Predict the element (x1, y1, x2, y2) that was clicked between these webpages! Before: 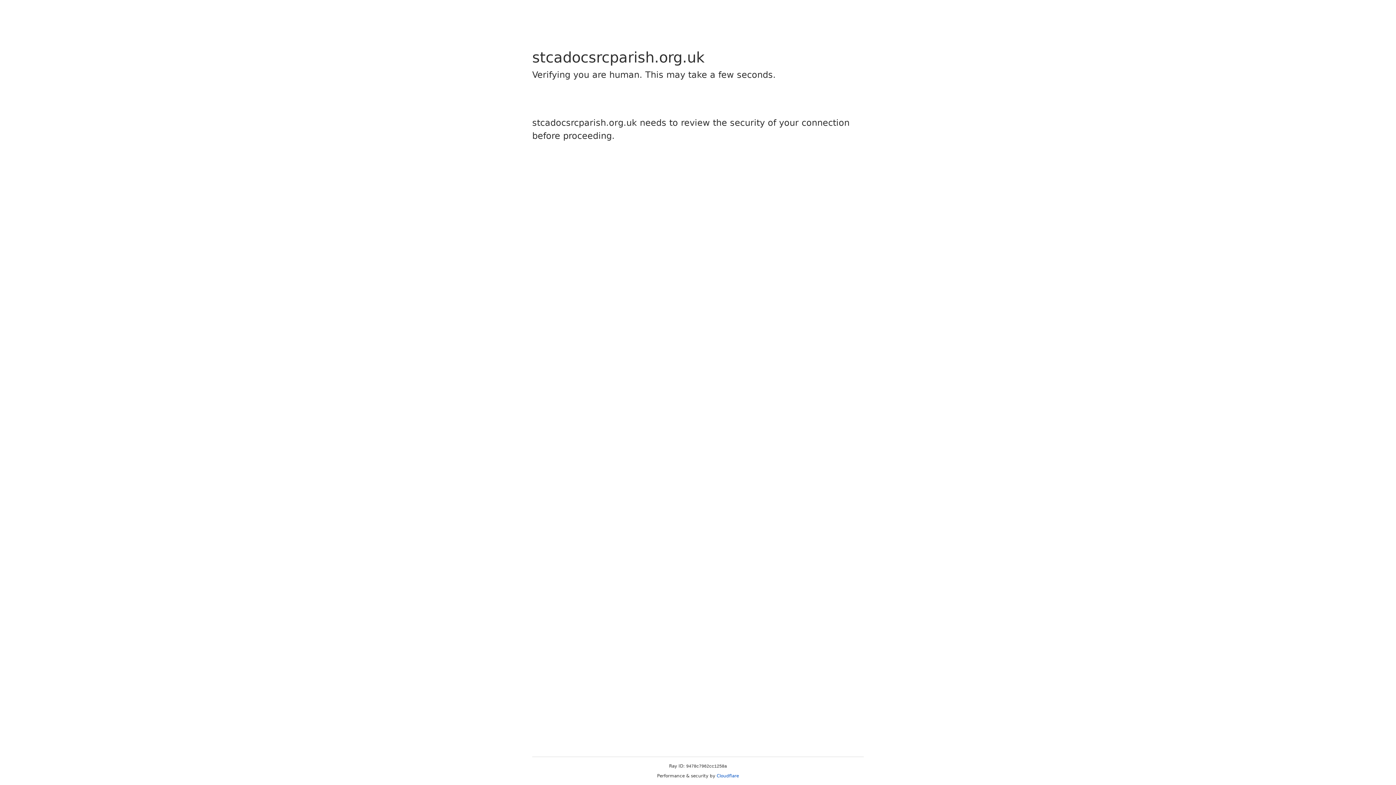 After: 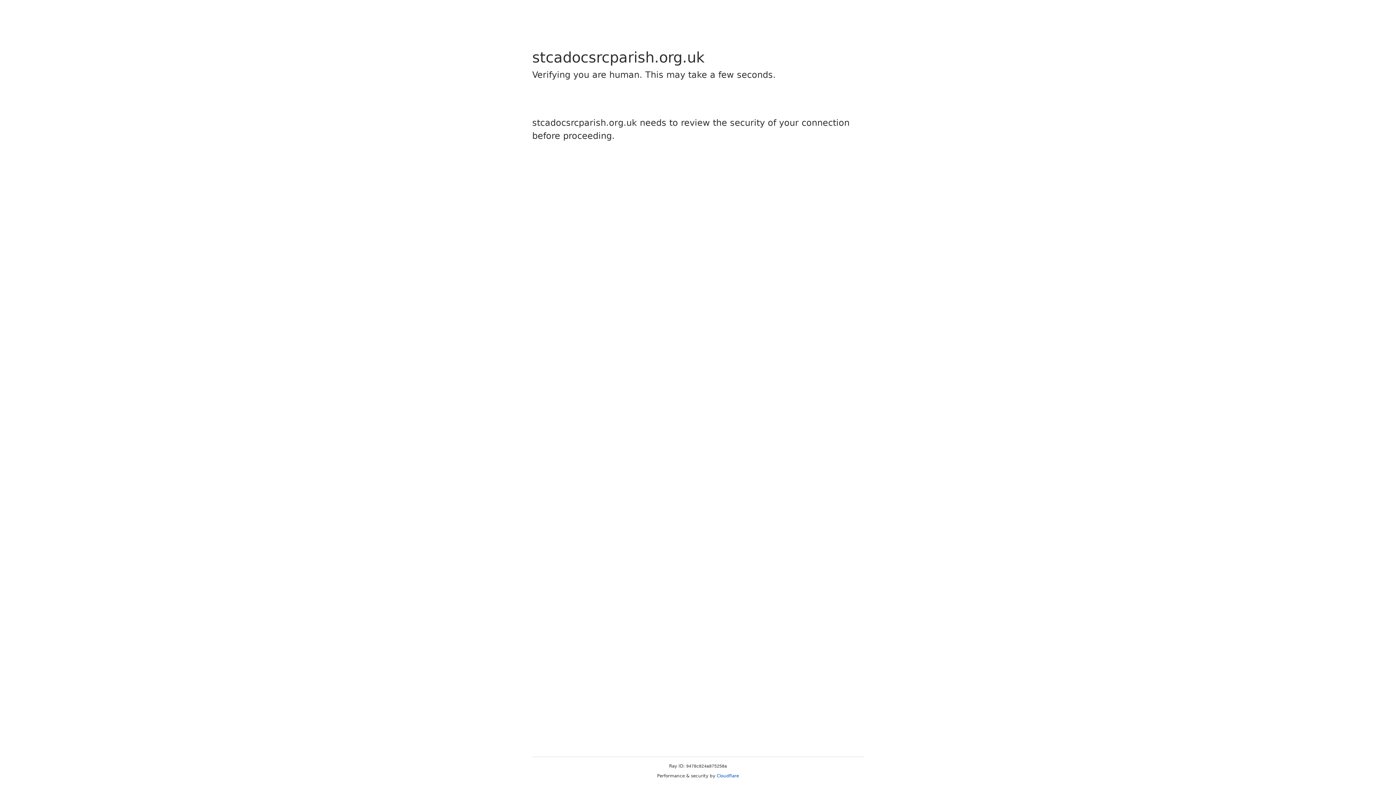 Action: bbox: (716, 773, 739, 778) label: Cloudflare